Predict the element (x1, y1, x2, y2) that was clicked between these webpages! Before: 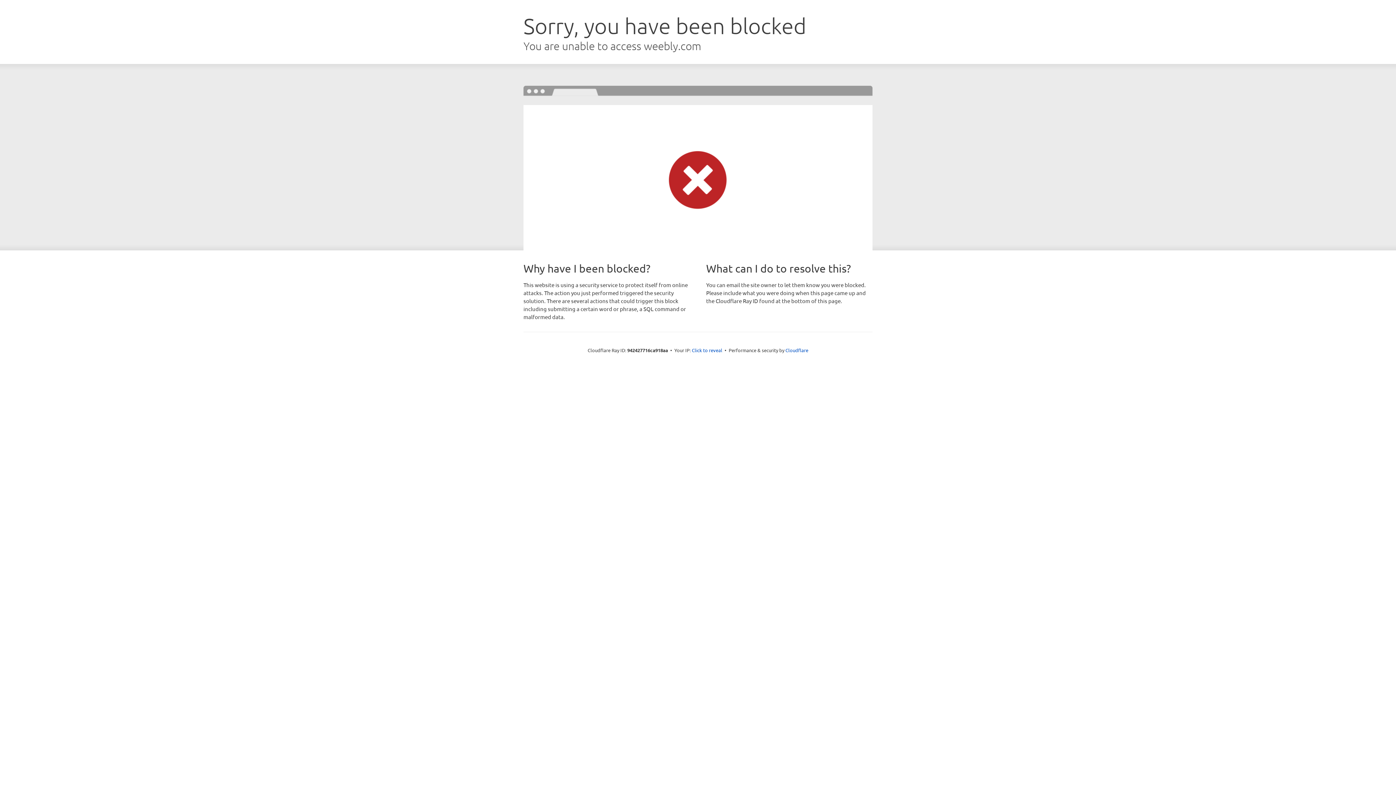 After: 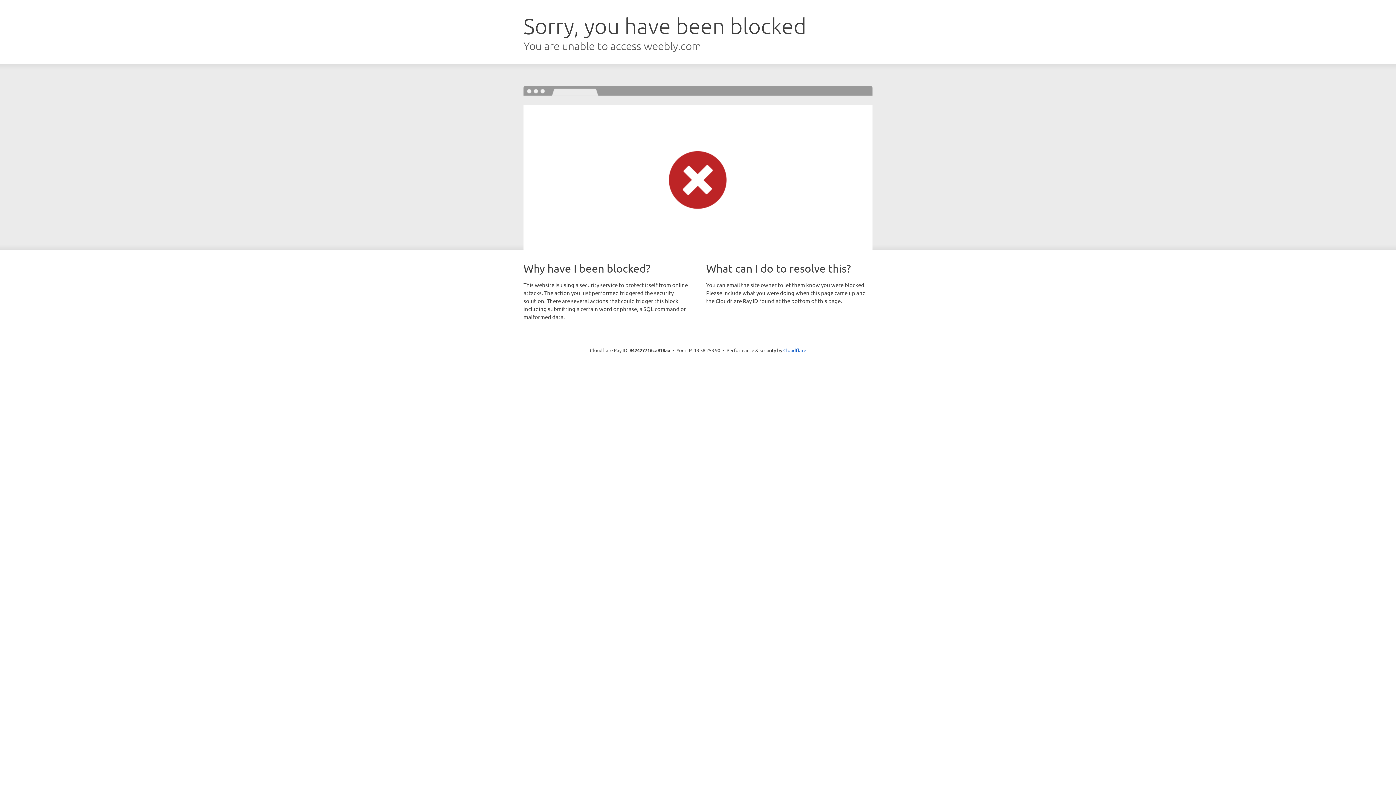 Action: bbox: (692, 346, 722, 353) label: Click to reveal